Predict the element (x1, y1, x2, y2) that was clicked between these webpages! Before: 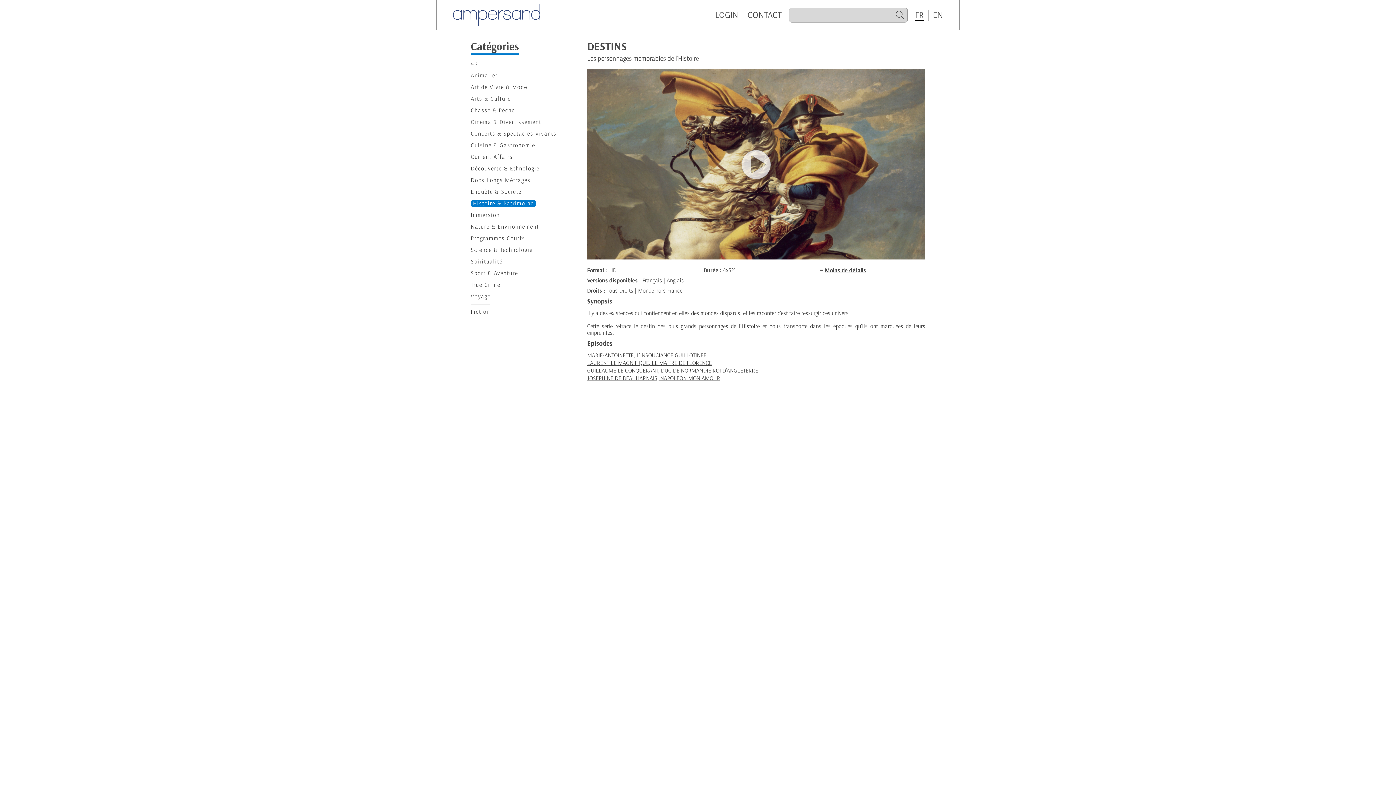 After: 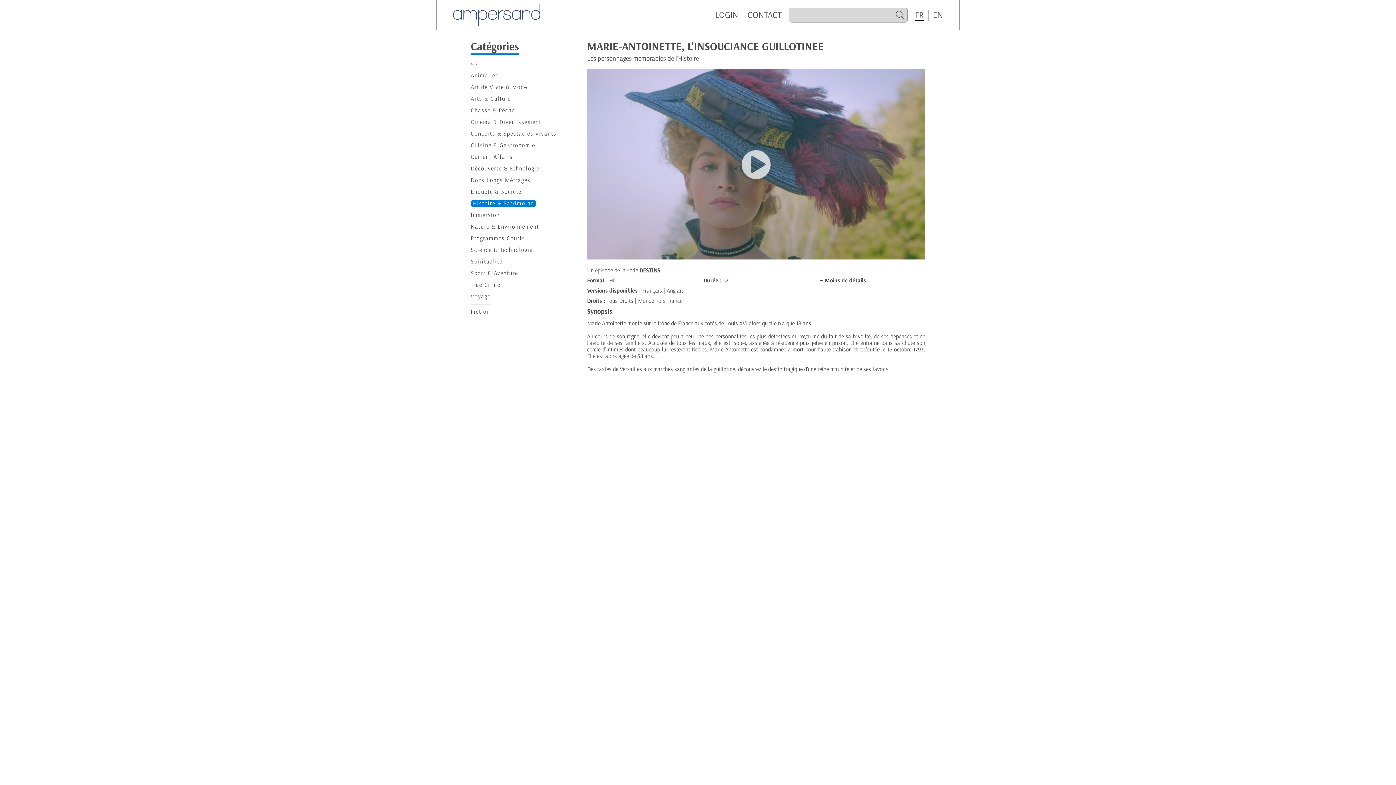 Action: label: MARIE-ANTOINETTE, L'INSOUCIANCE GUILLOTINEE bbox: (587, 352, 706, 358)